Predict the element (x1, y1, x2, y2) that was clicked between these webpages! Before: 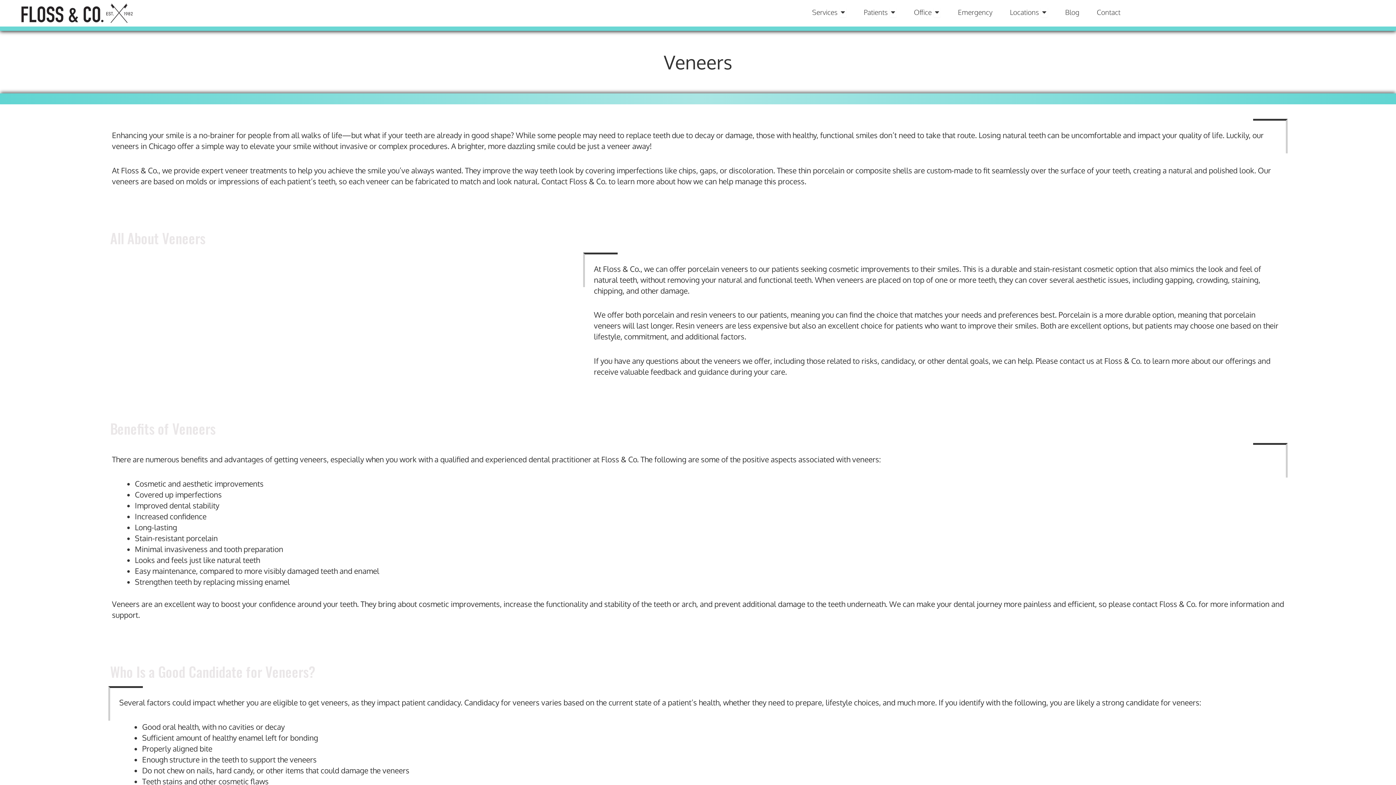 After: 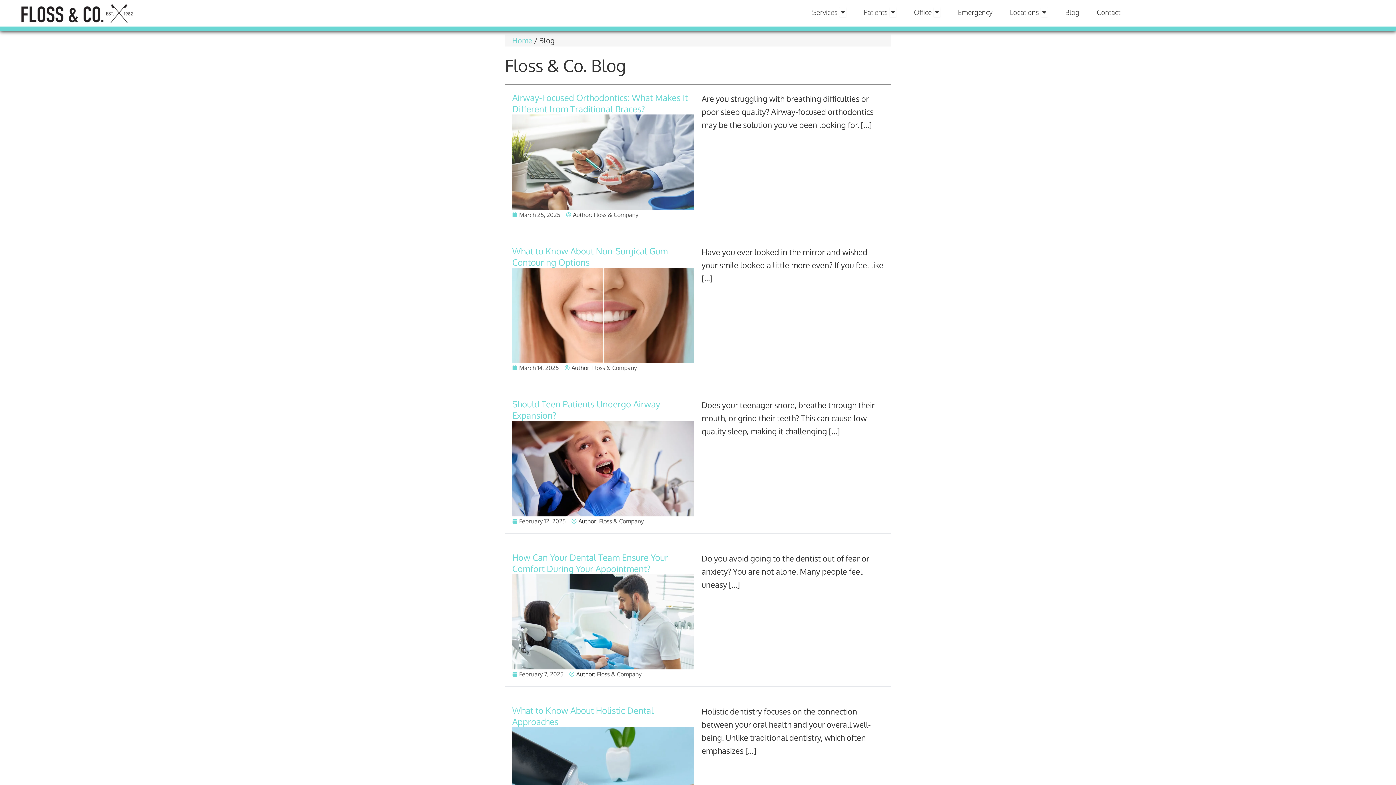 Action: label: Blog bbox: (1065, 7, 1079, 17)